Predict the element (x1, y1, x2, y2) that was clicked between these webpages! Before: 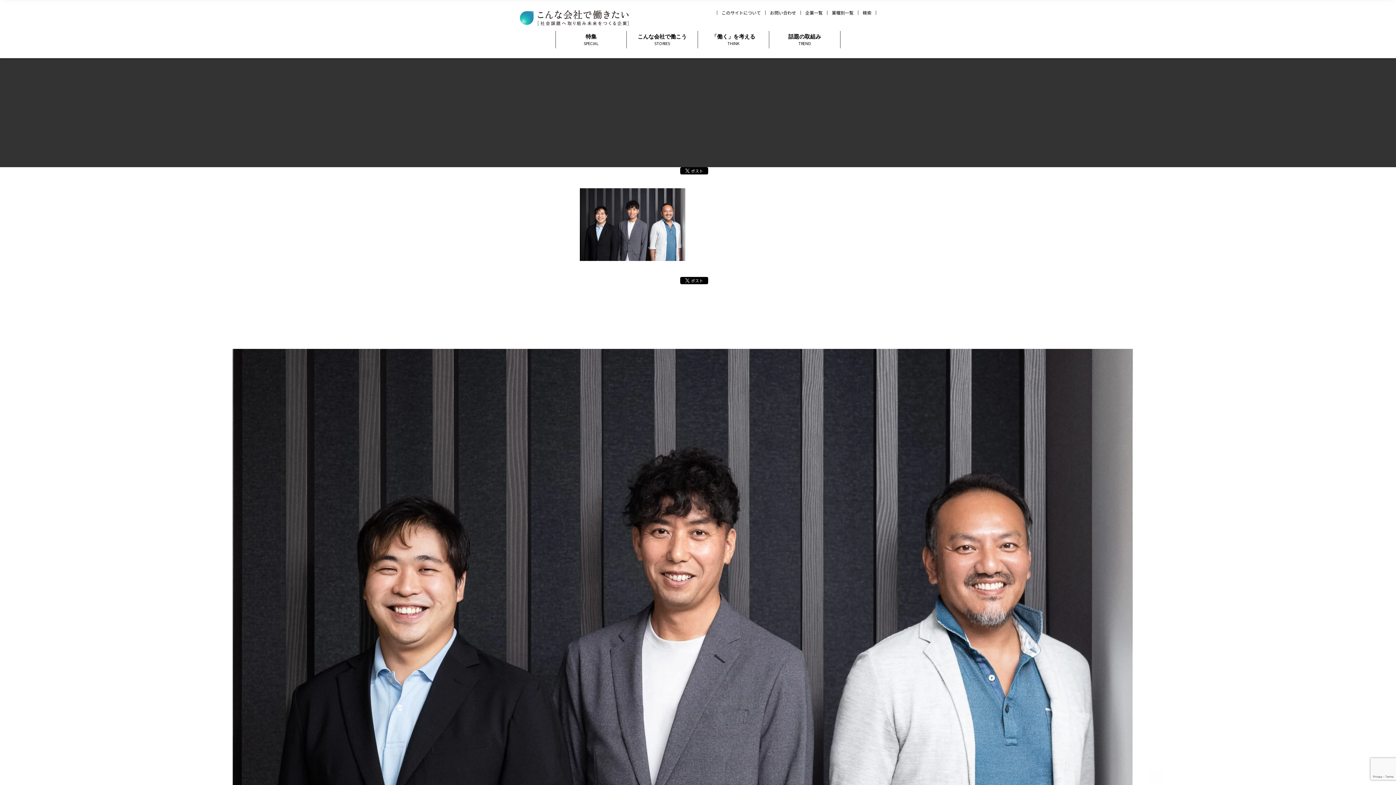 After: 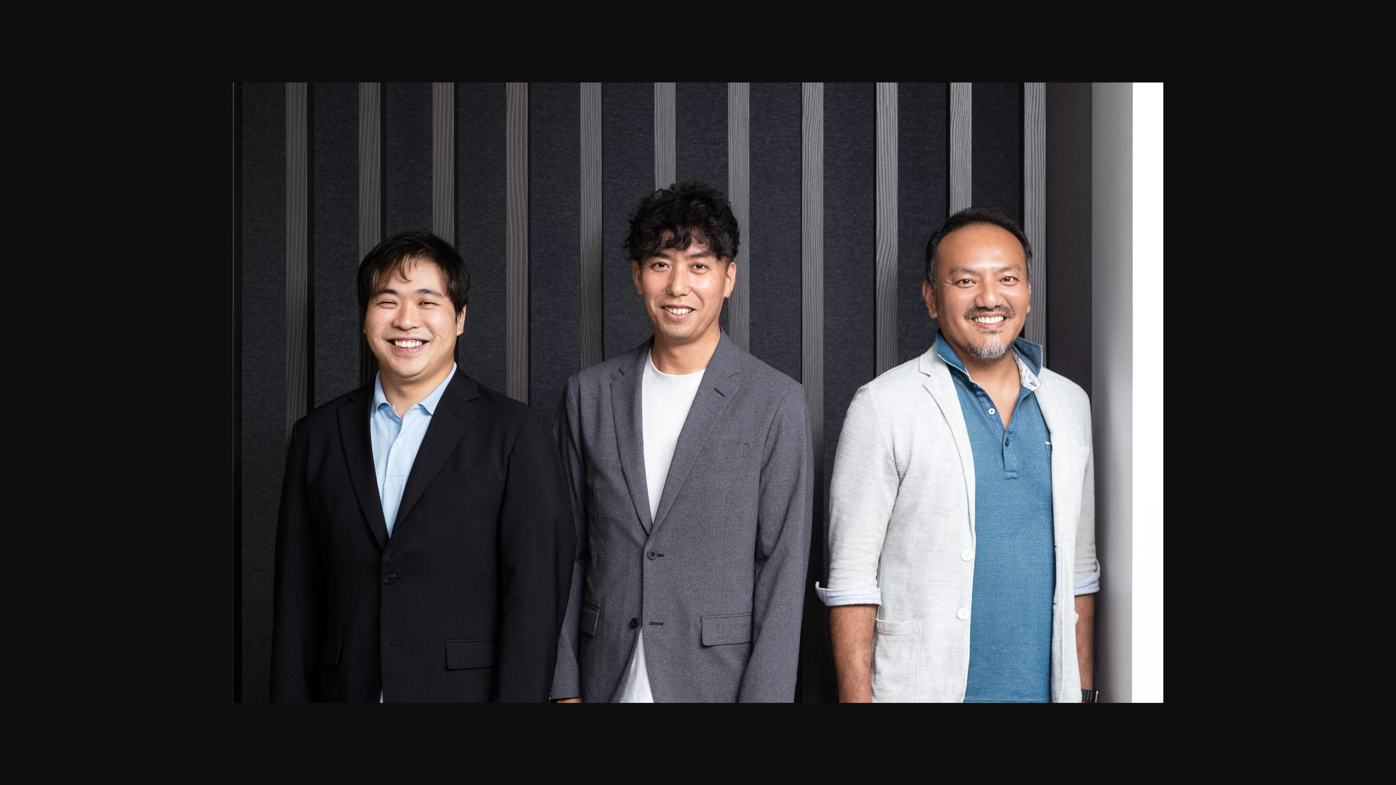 Action: bbox: (580, 254, 689, 262)